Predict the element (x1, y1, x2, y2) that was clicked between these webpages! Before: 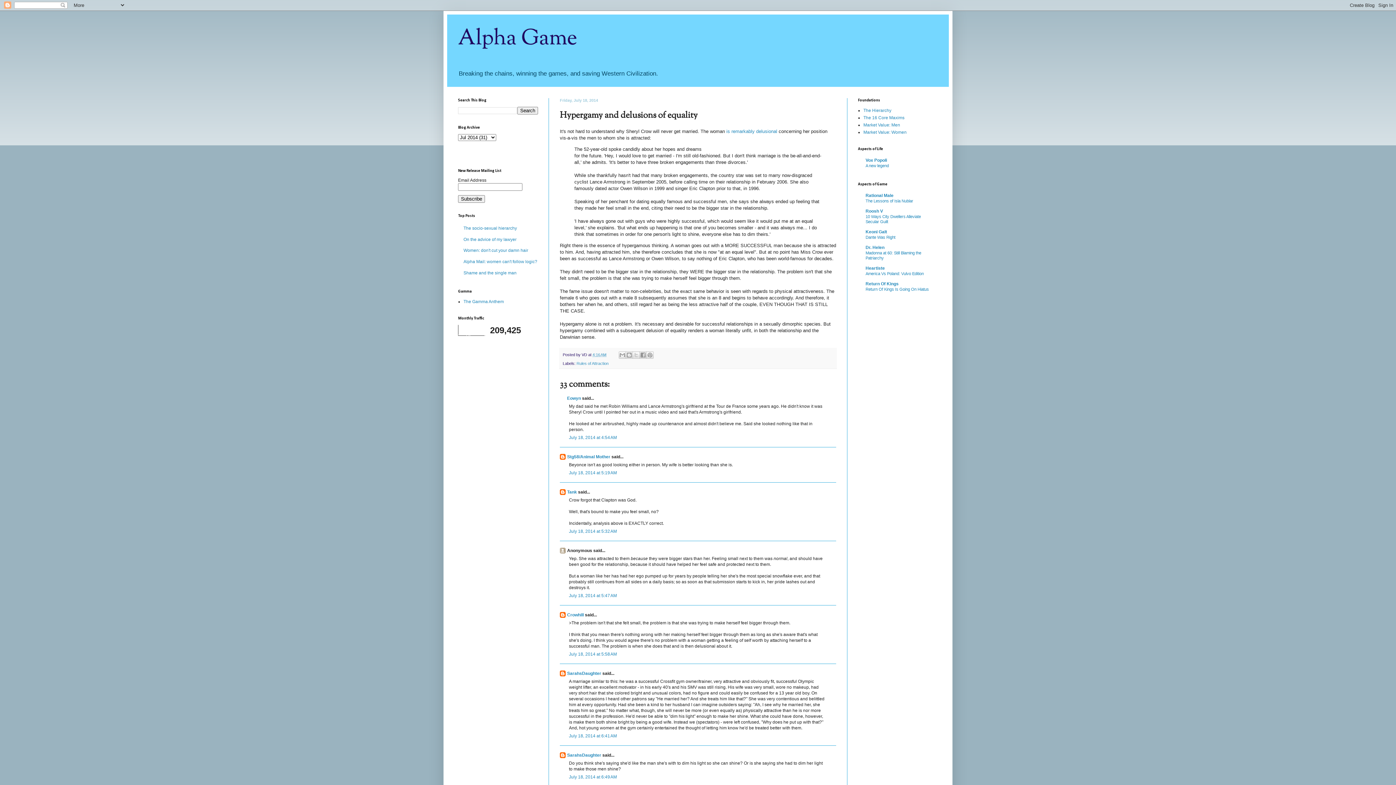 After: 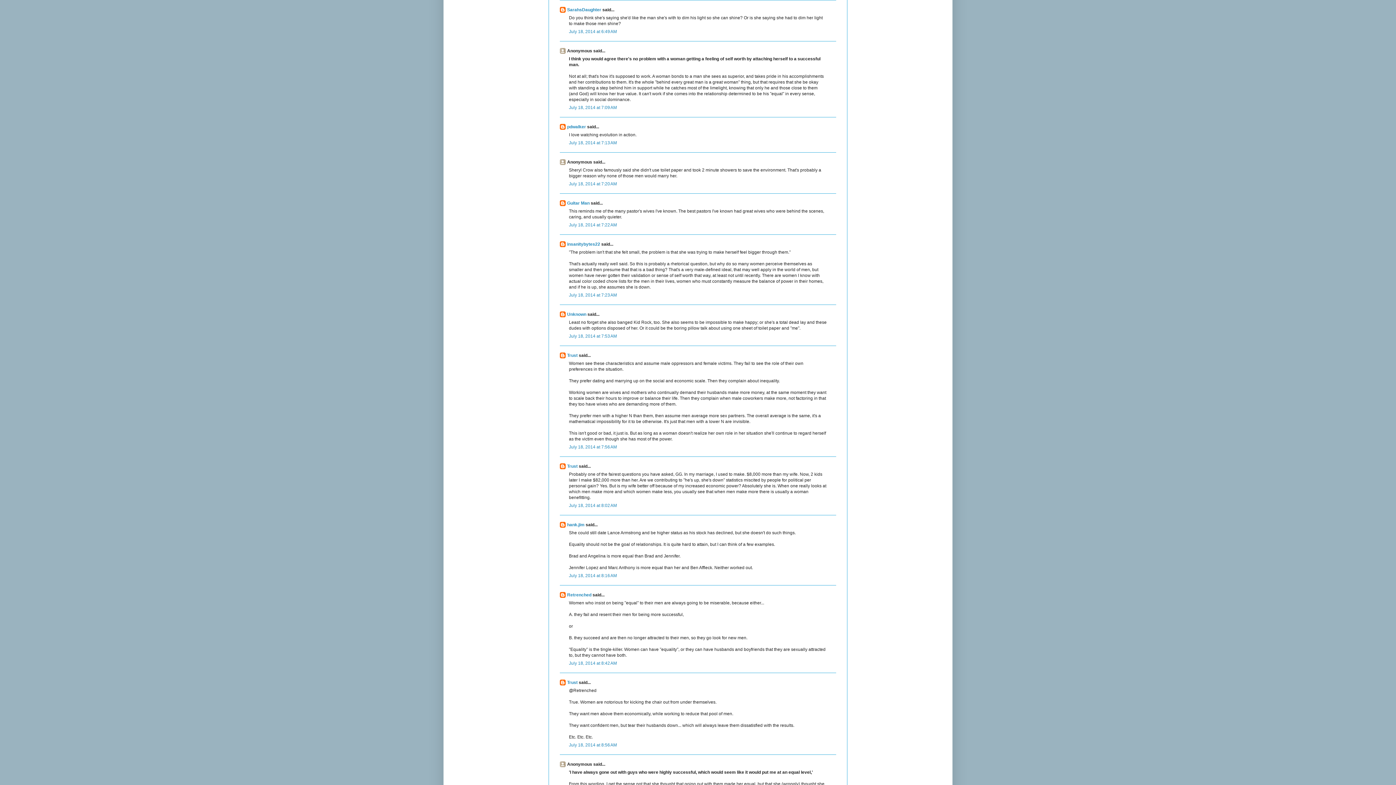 Action: bbox: (569, 775, 617, 780) label: July 18, 2014 at 6:49 AM